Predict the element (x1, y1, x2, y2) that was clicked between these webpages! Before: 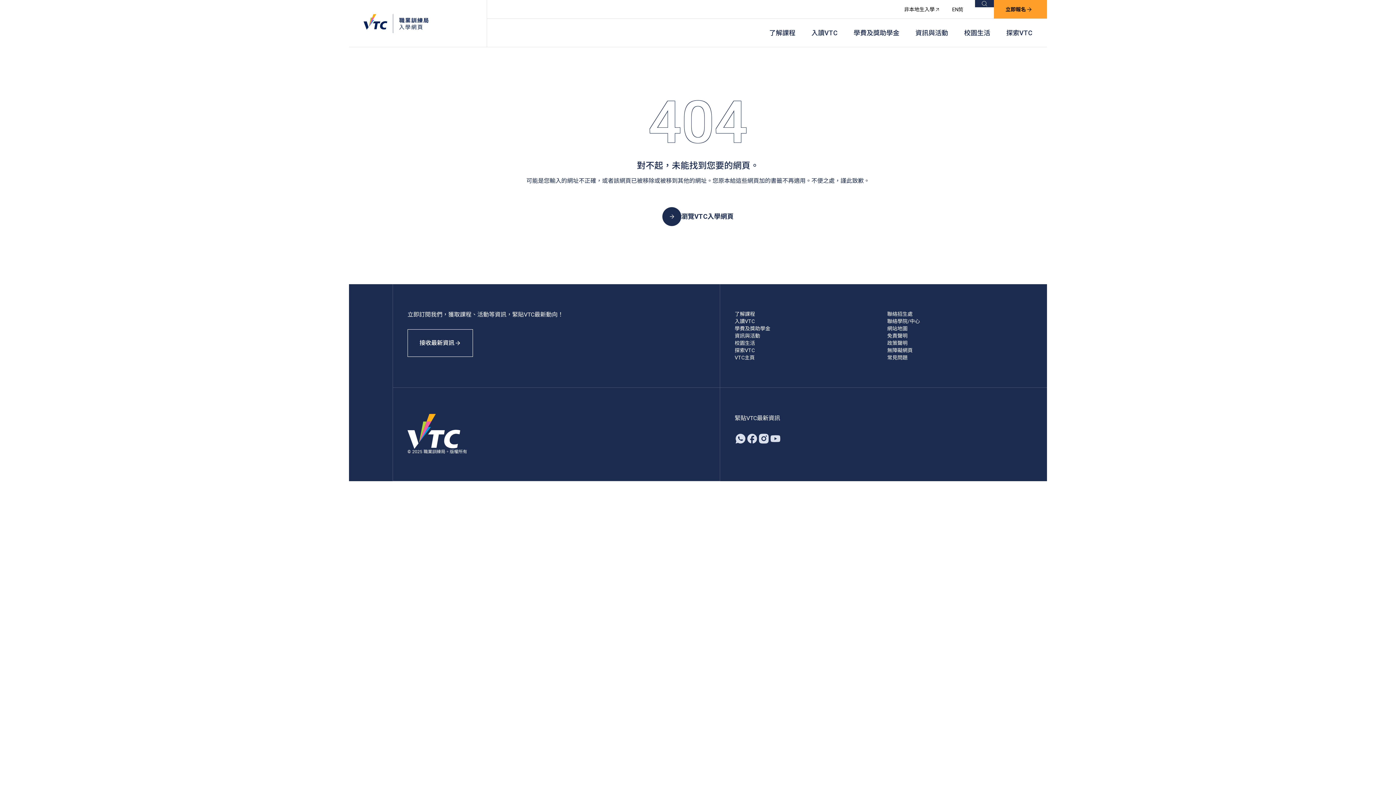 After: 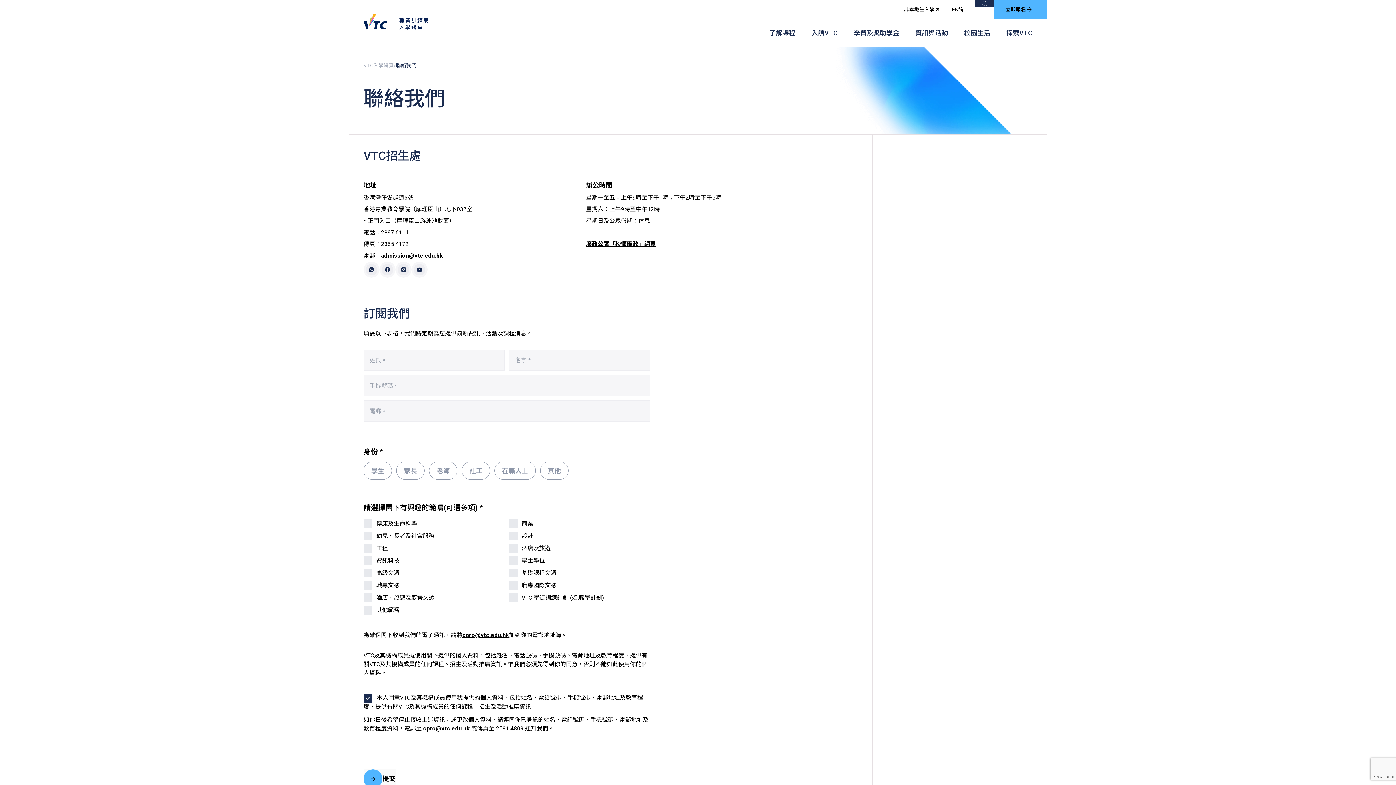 Action: label: 聯絡招生處 bbox: (887, 311, 912, 317)